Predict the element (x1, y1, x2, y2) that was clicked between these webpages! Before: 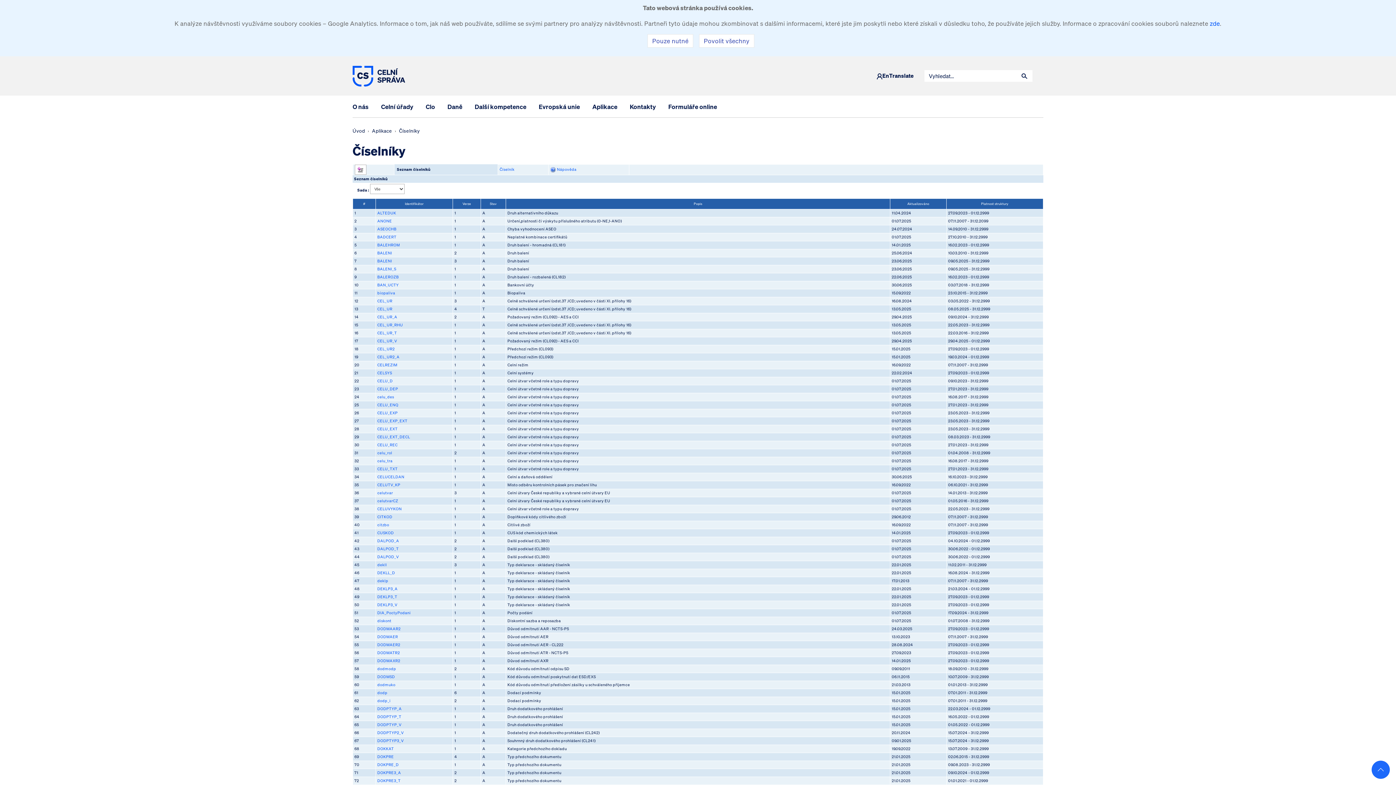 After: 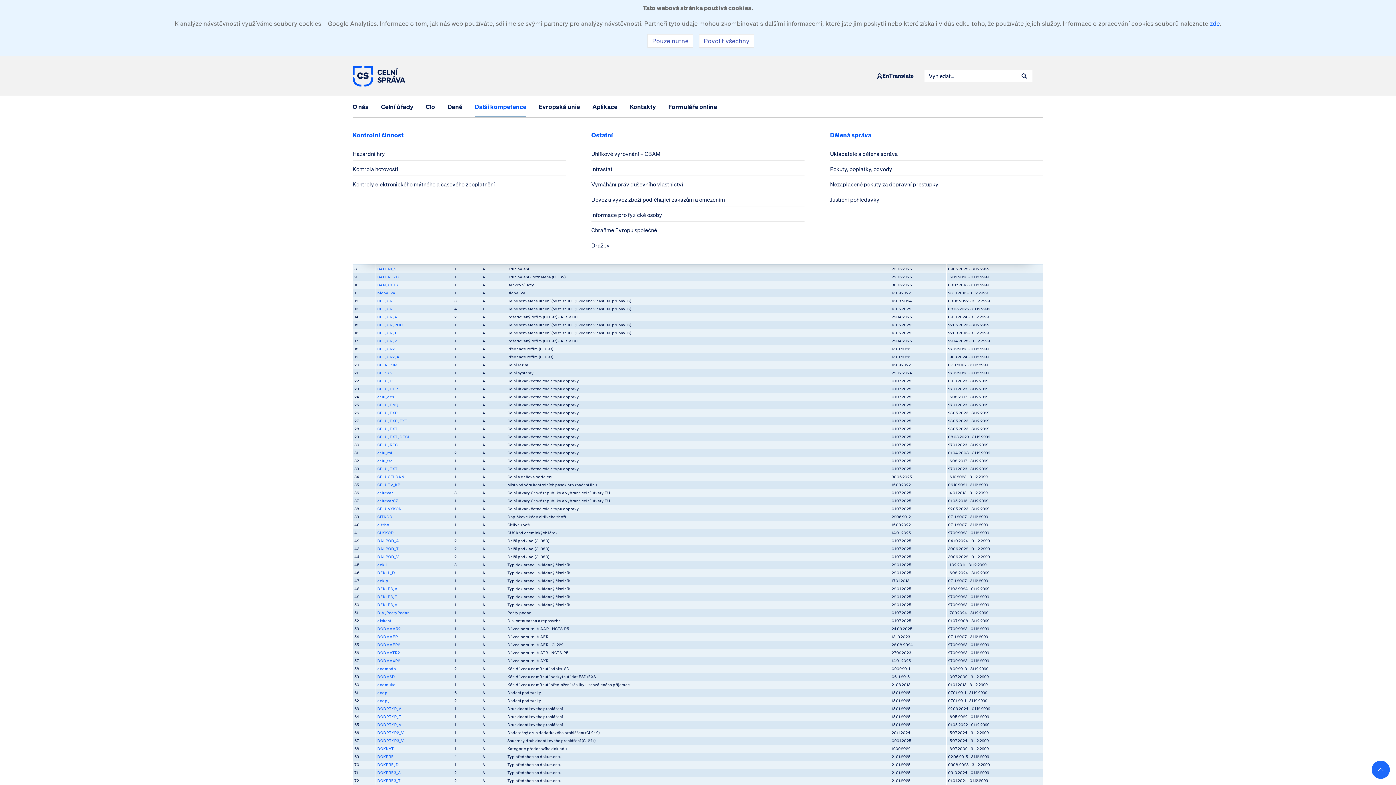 Action: label: Další kompetence bbox: (474, 95, 526, 117)